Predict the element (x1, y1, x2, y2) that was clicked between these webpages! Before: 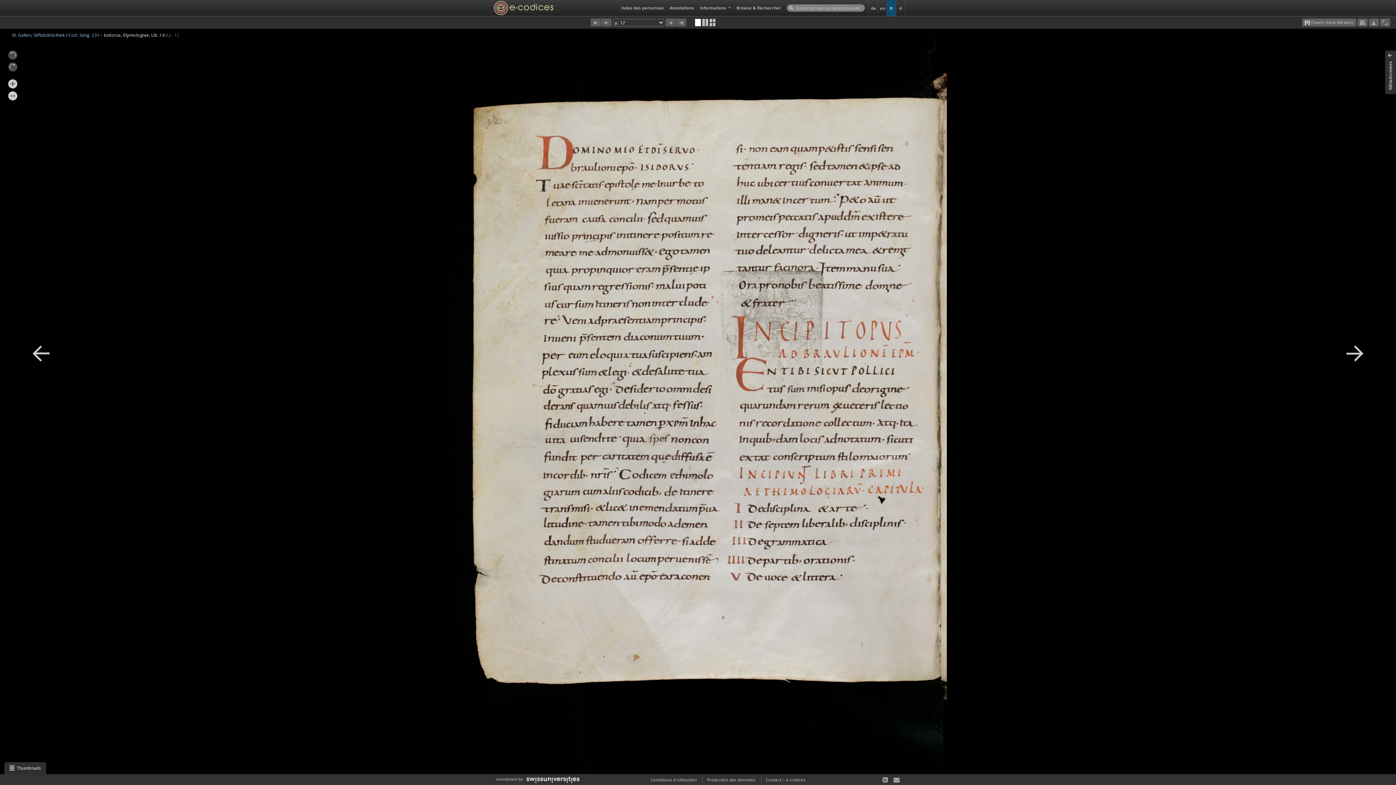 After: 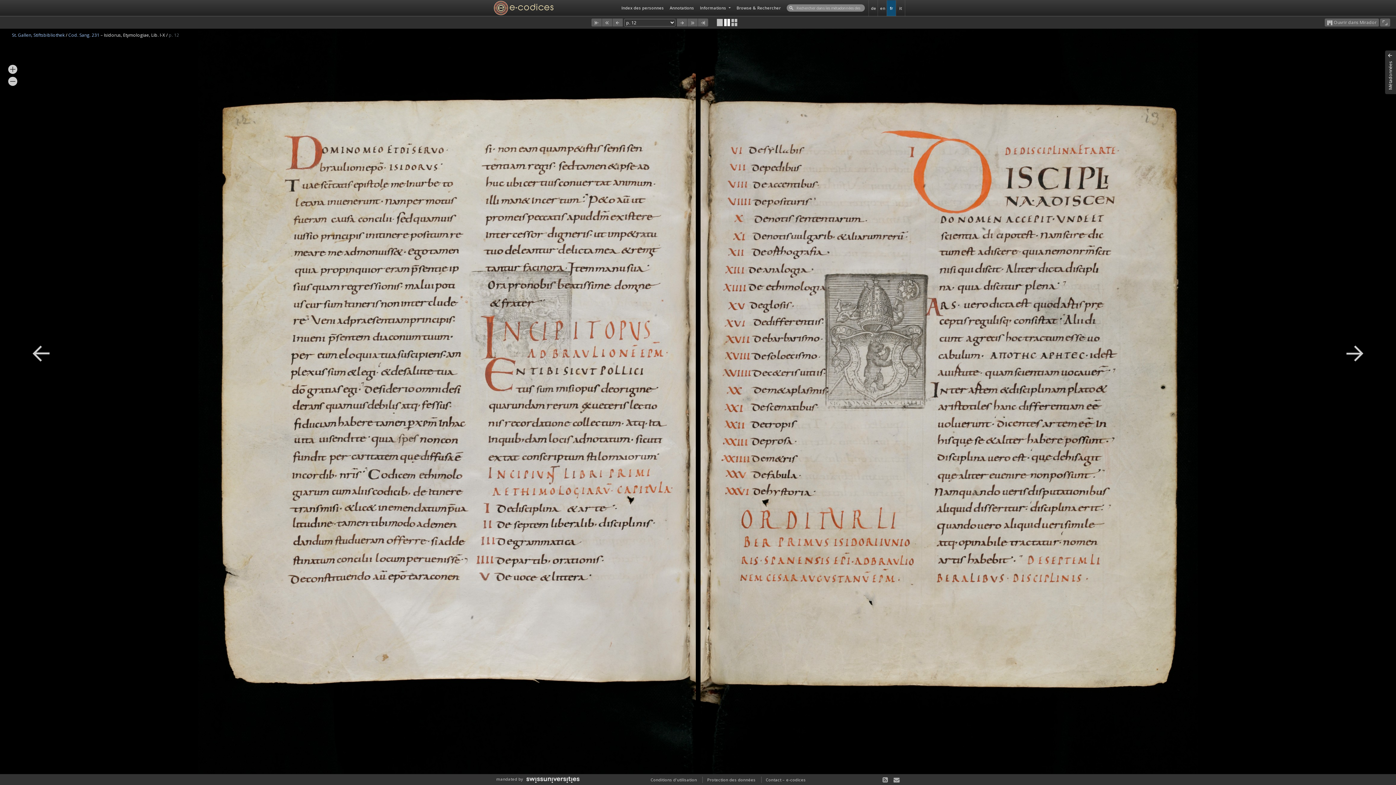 Action: bbox: (702, 18, 708, 25)